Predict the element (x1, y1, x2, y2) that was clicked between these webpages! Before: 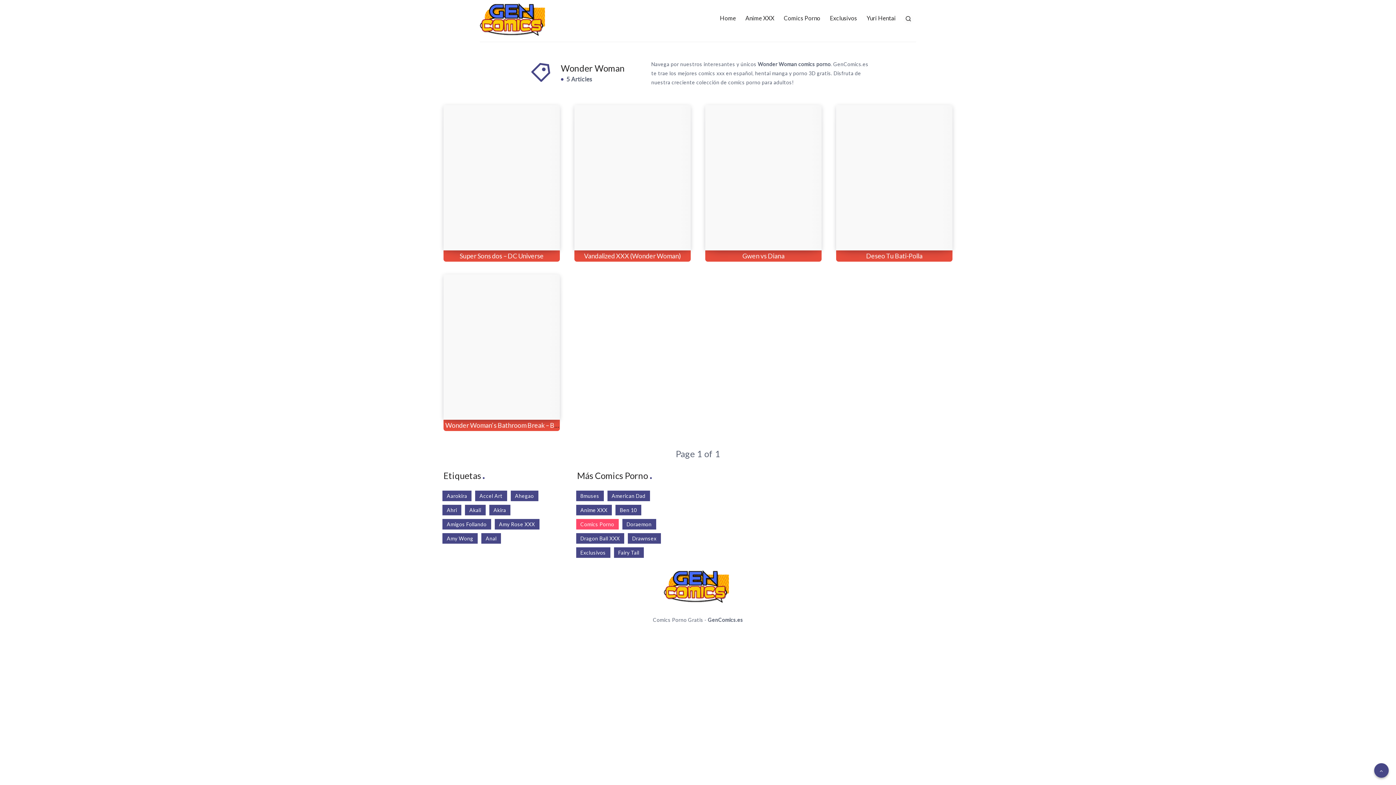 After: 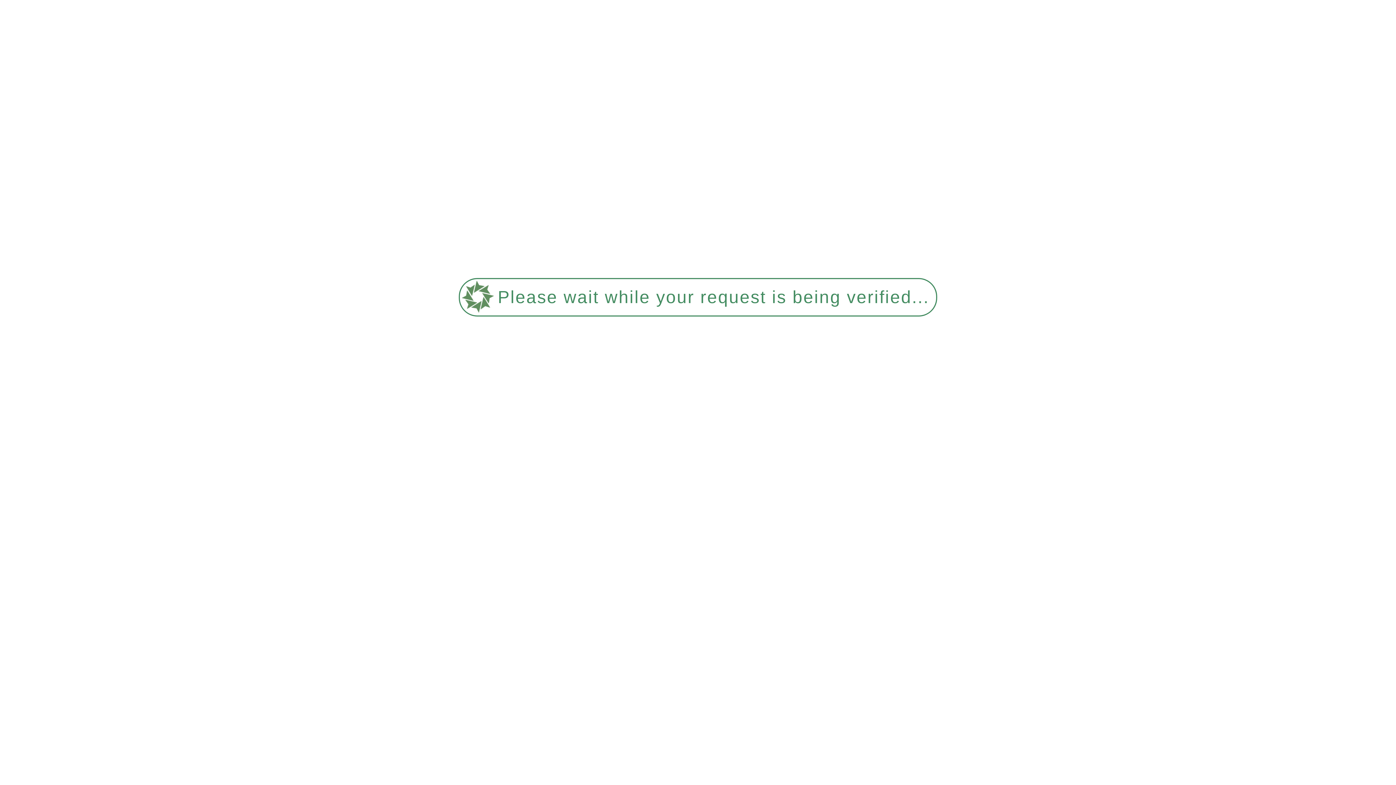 Action: bbox: (443, 105, 560, 250)